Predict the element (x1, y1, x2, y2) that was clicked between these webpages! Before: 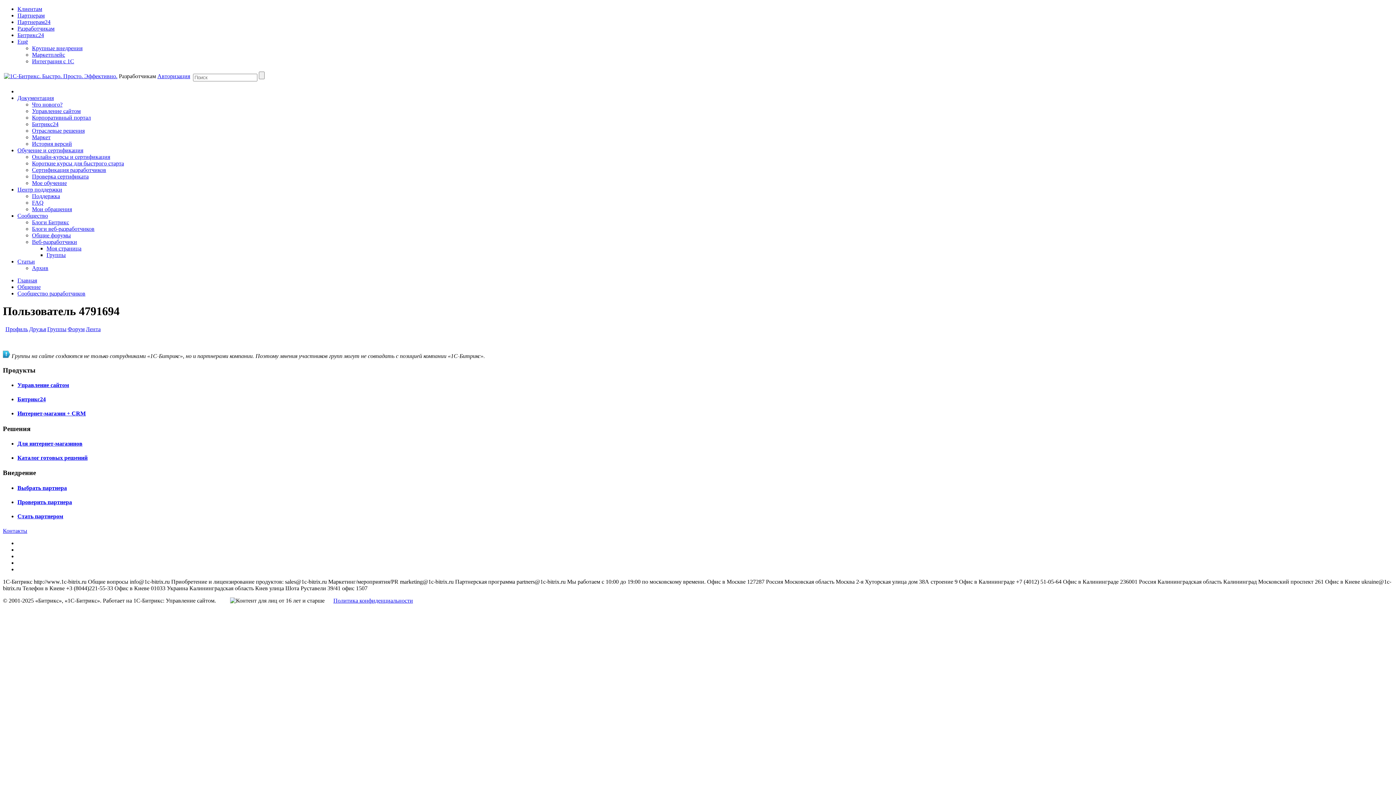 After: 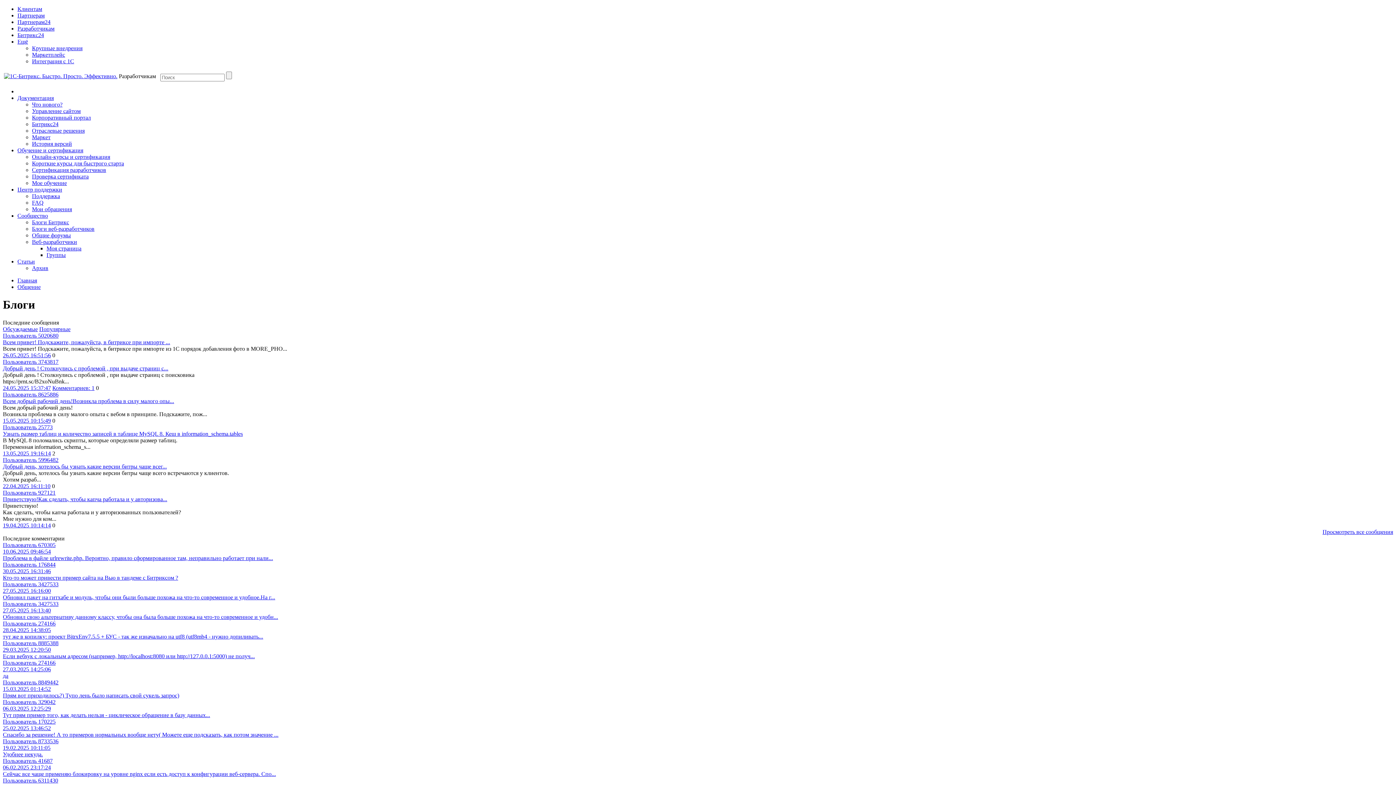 Action: bbox: (32, 225, 94, 232) label: Блоги веб-разработчиков